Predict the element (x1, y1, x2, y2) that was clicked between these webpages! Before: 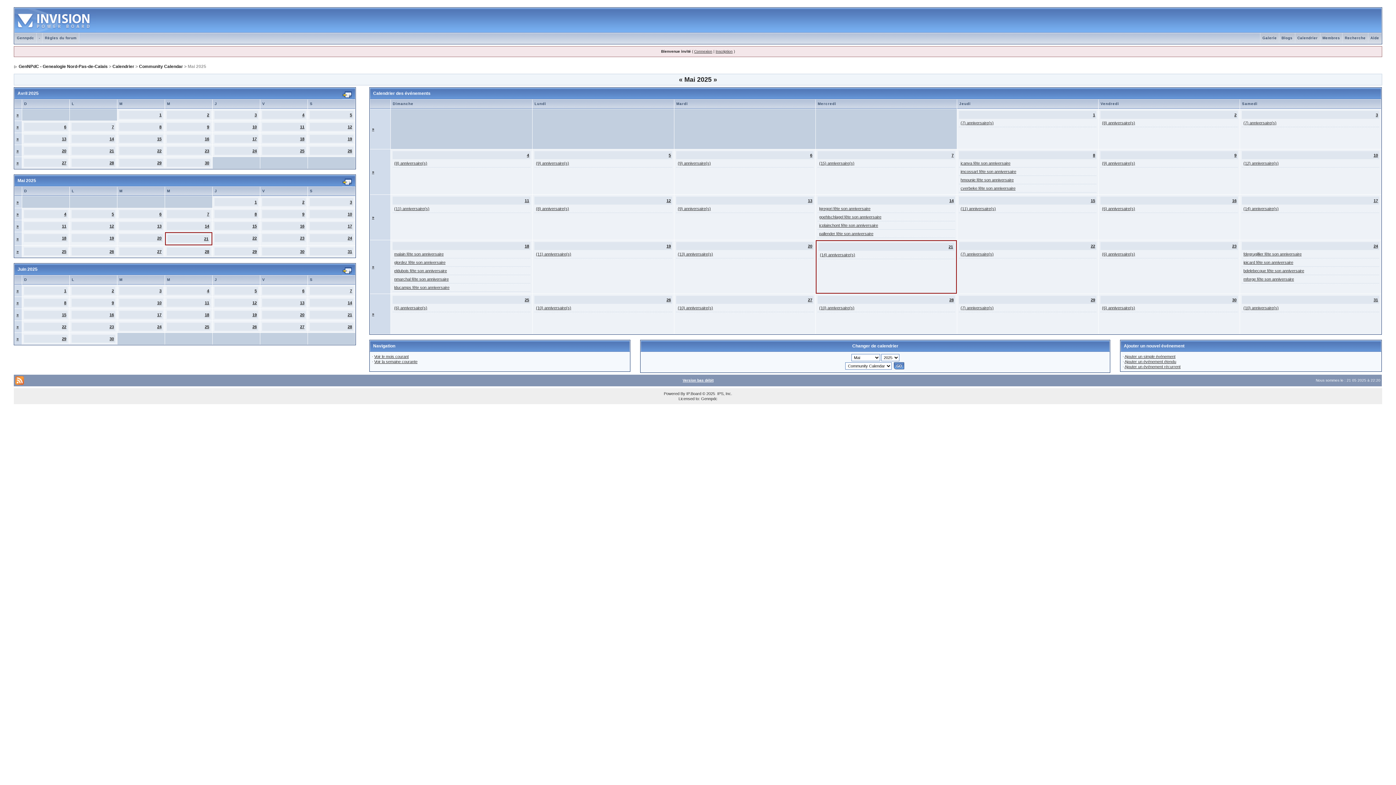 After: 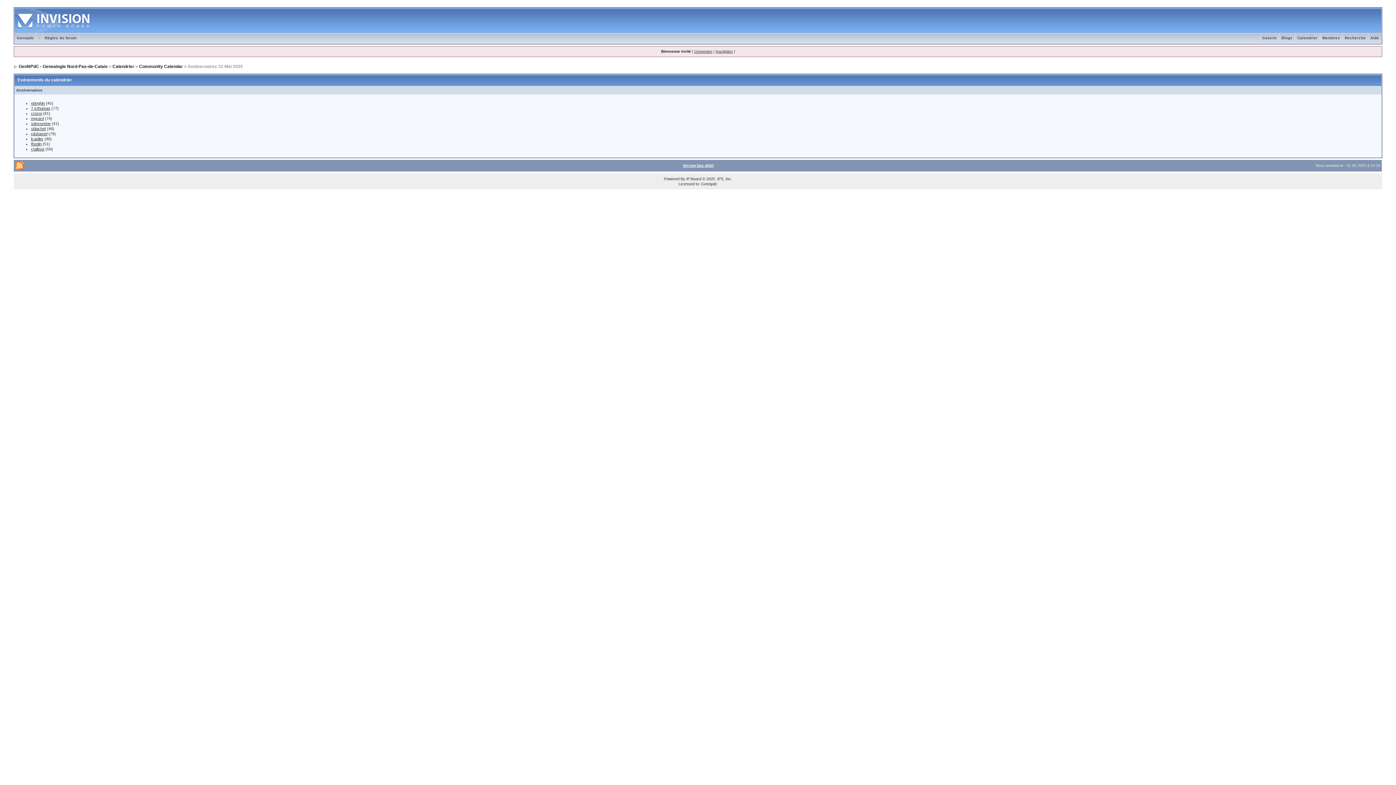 Action: label: (10) anniversaire(s) bbox: (1243, 305, 1279, 310)